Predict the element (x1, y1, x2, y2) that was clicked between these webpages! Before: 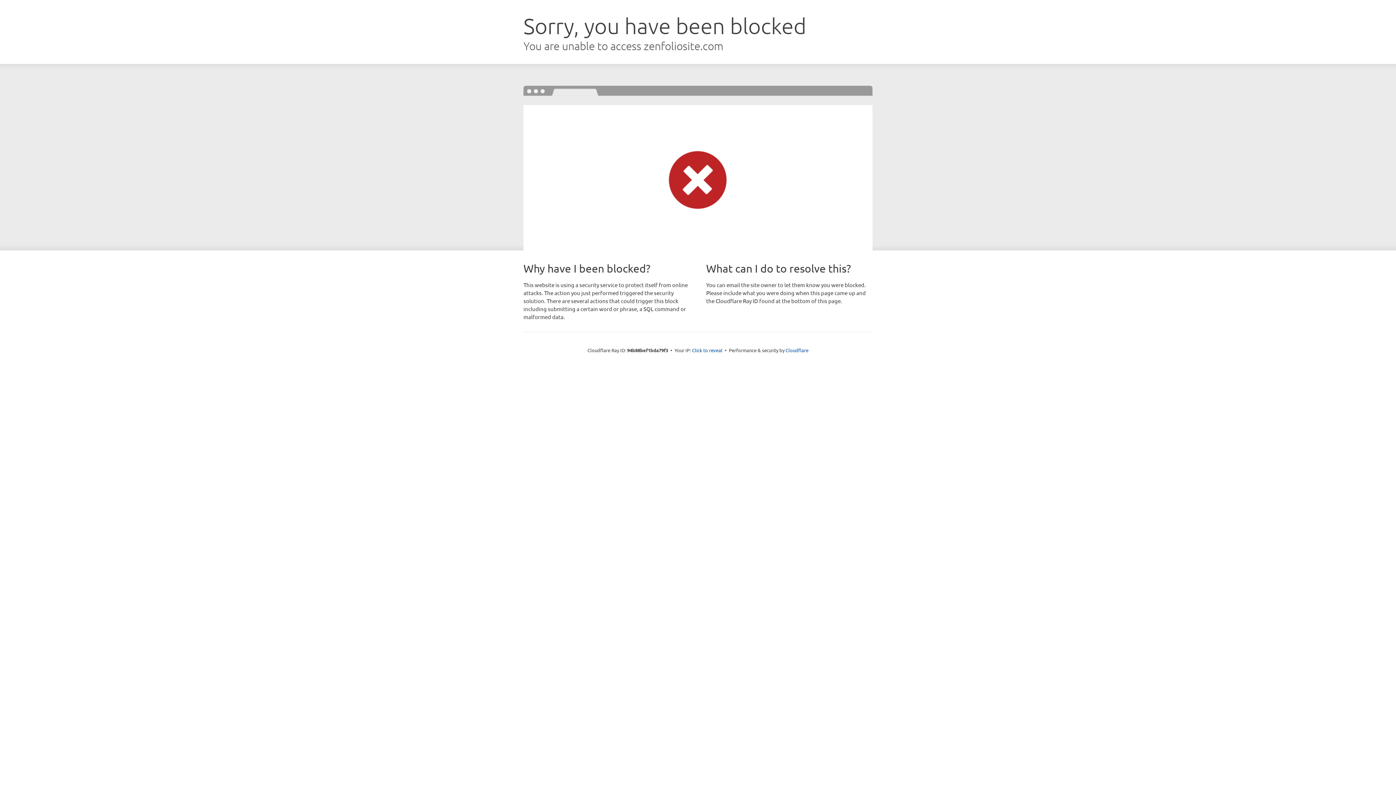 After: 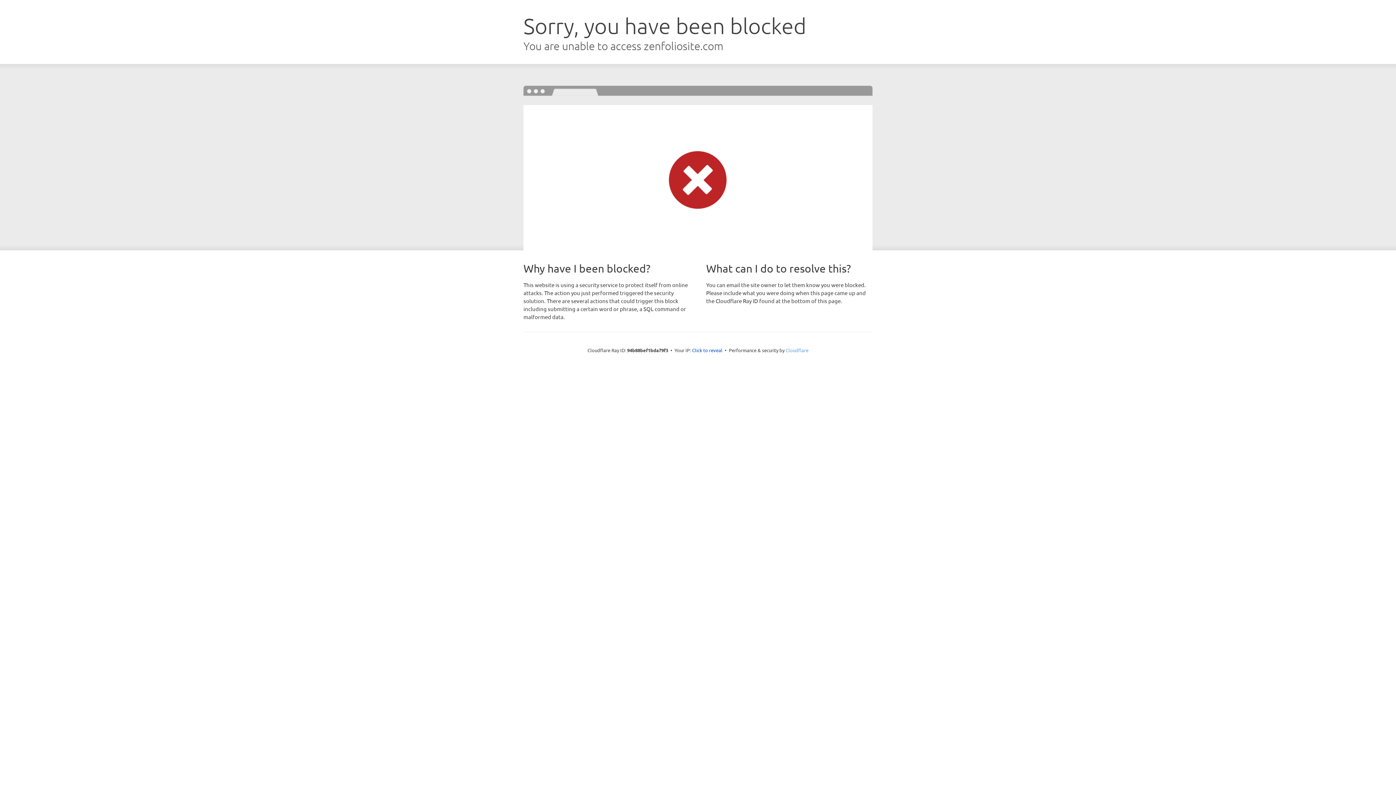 Action: bbox: (785, 347, 808, 353) label: Cloudflare